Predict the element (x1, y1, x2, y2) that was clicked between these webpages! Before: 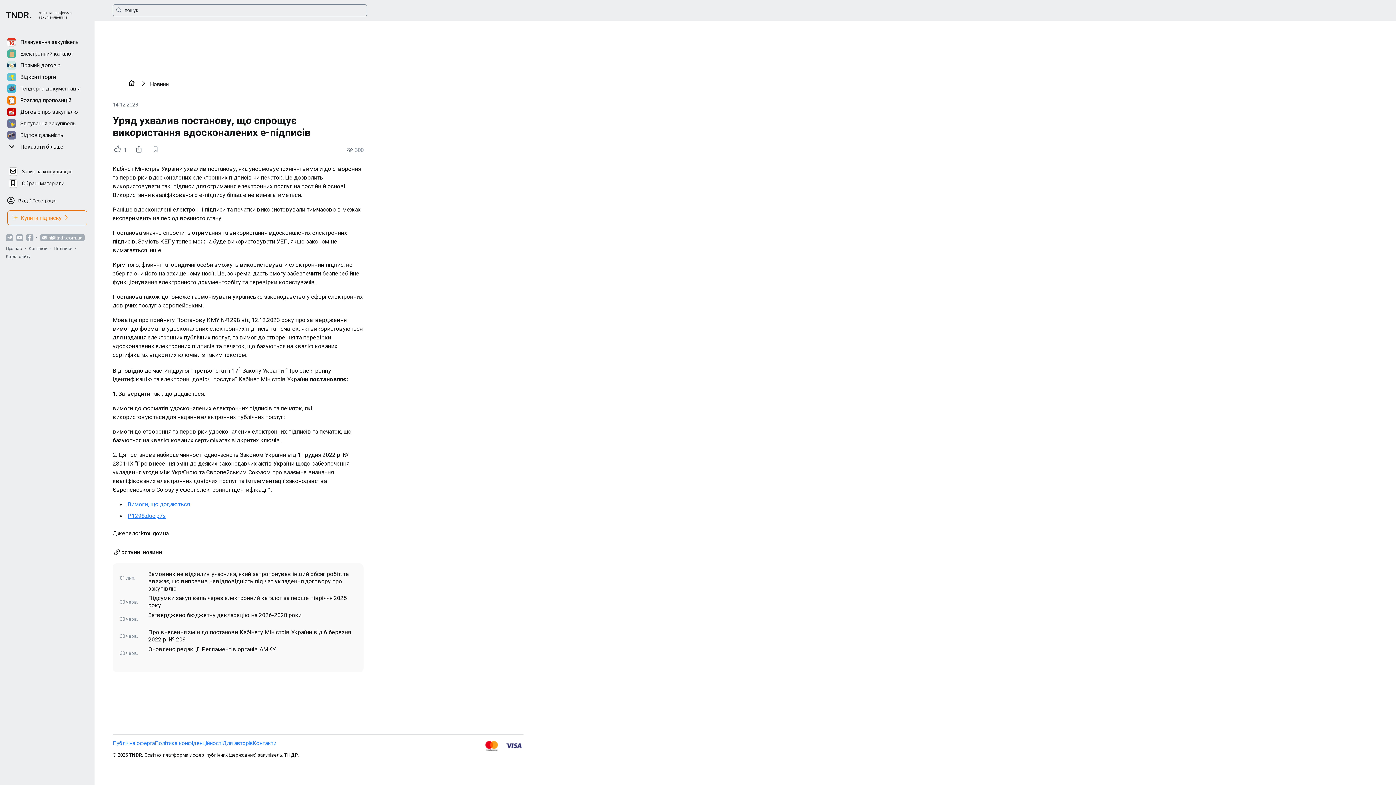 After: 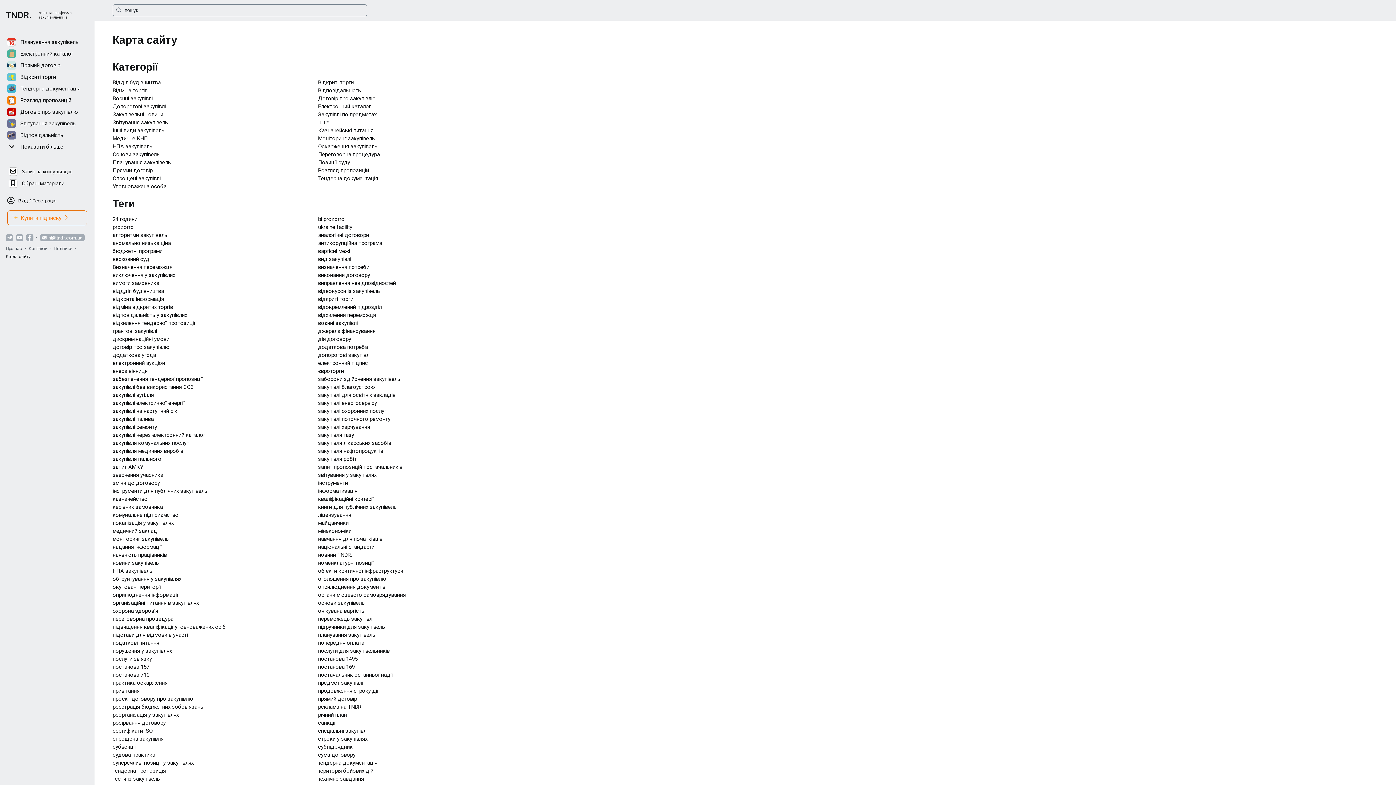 Action: bbox: (5, 254, 30, 259) label: Карта сайту